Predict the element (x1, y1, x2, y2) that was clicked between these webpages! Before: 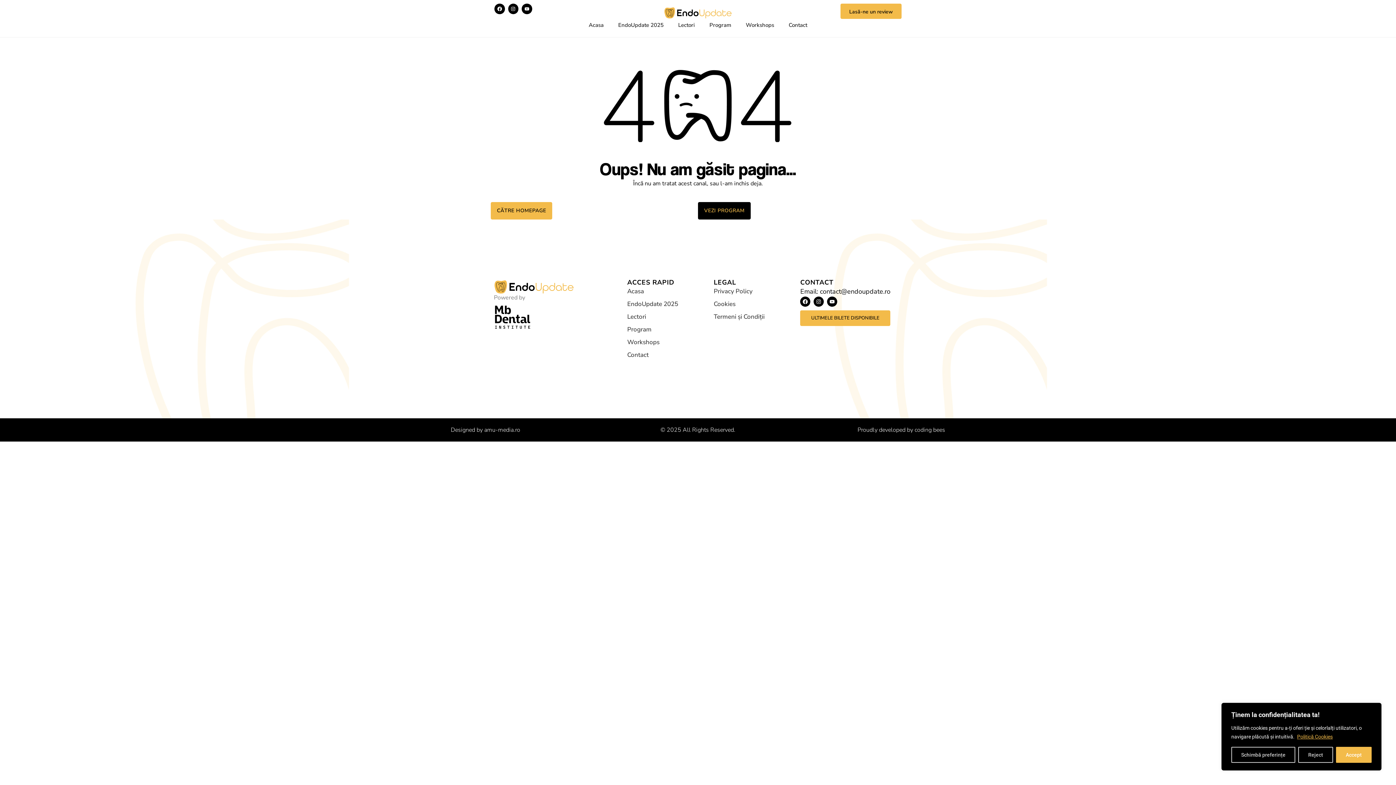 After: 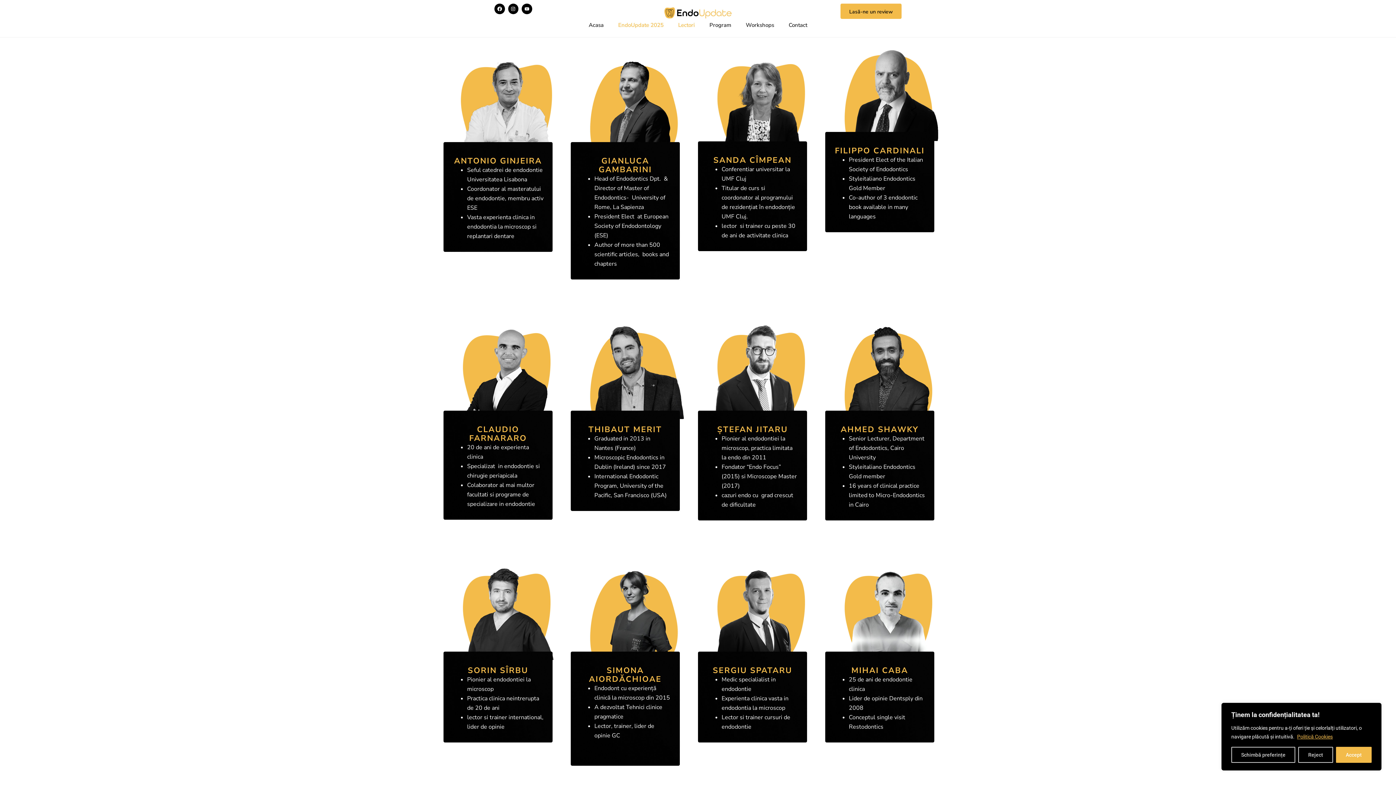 Action: bbox: (627, 312, 713, 321) label: Lectori